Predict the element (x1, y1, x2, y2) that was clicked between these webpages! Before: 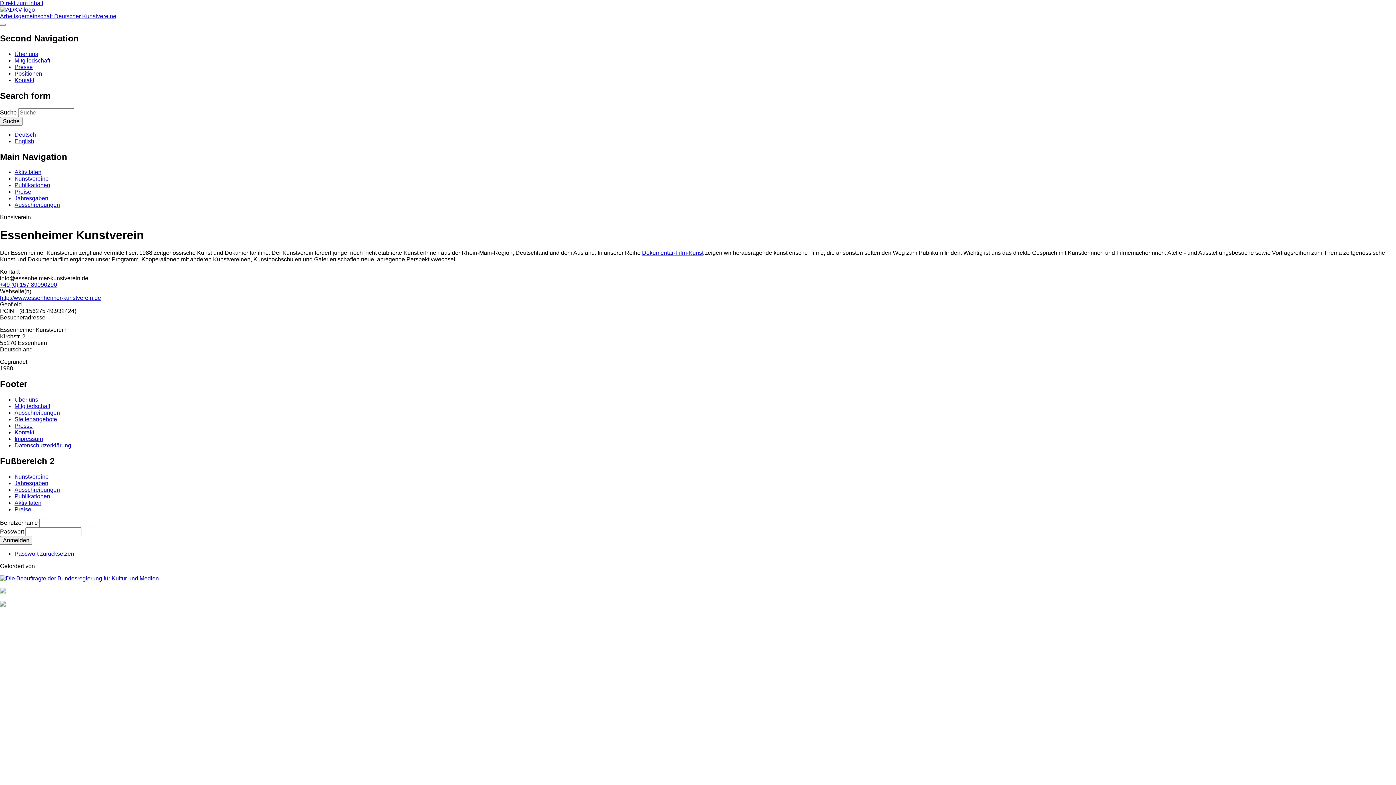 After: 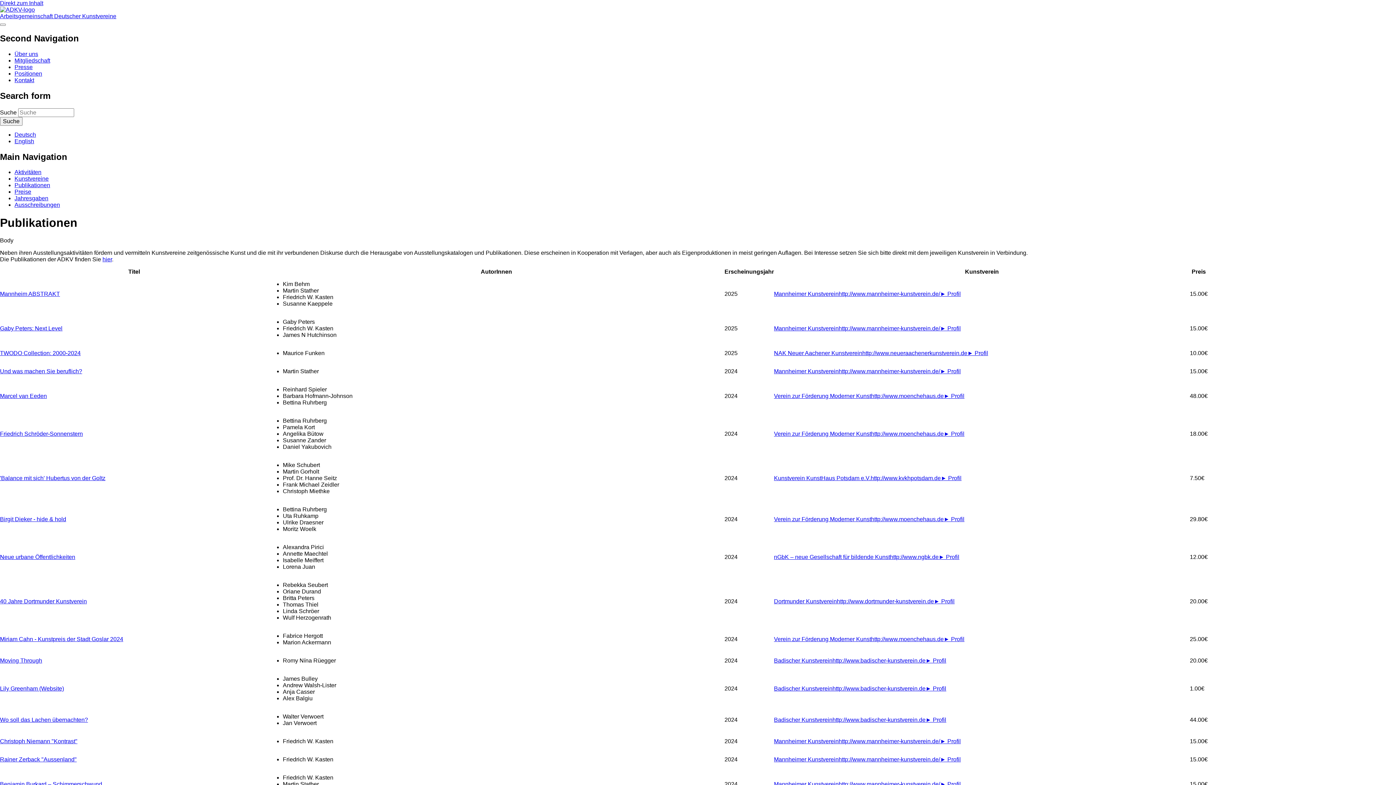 Action: bbox: (14, 182, 50, 188) label: Publikationen